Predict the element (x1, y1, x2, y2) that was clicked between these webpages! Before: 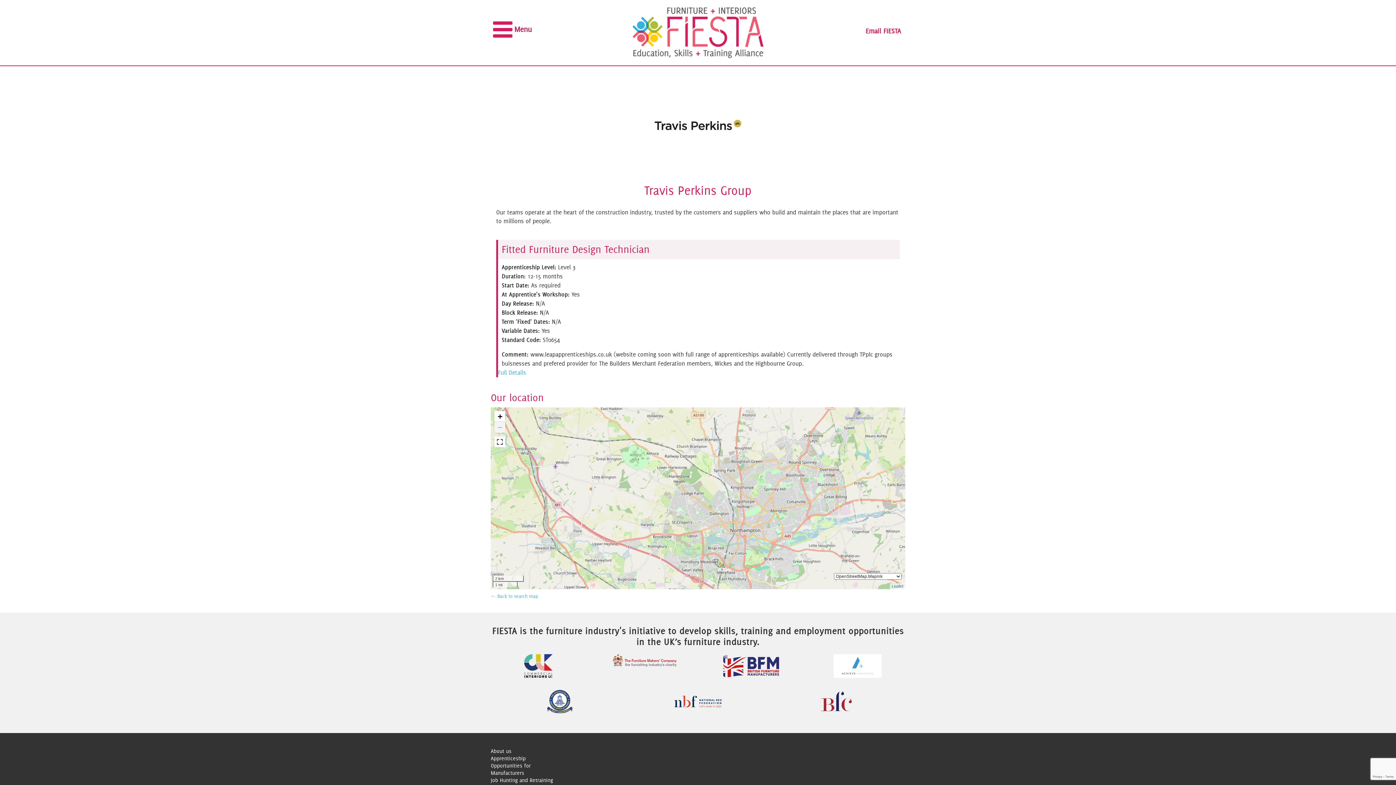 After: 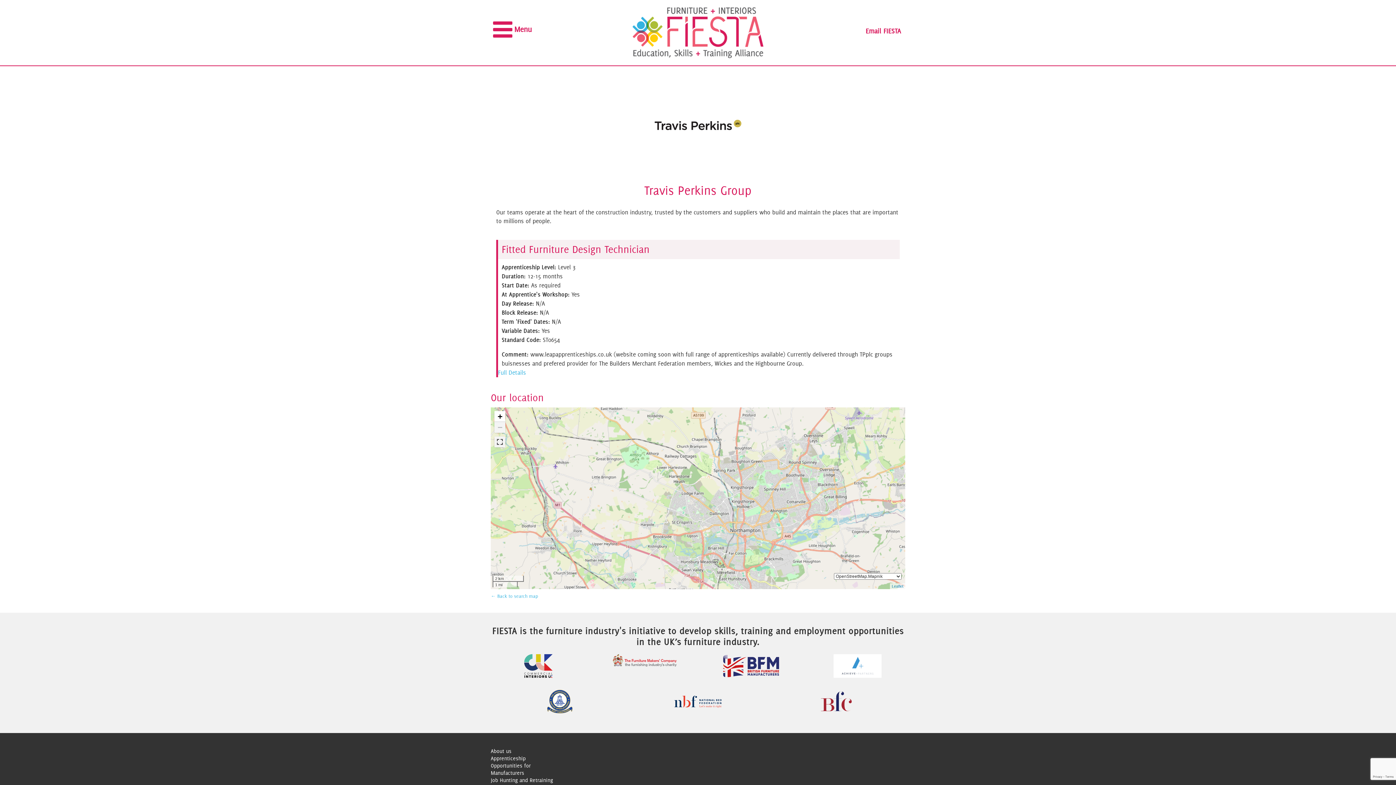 Action: bbox: (494, 436, 505, 447)